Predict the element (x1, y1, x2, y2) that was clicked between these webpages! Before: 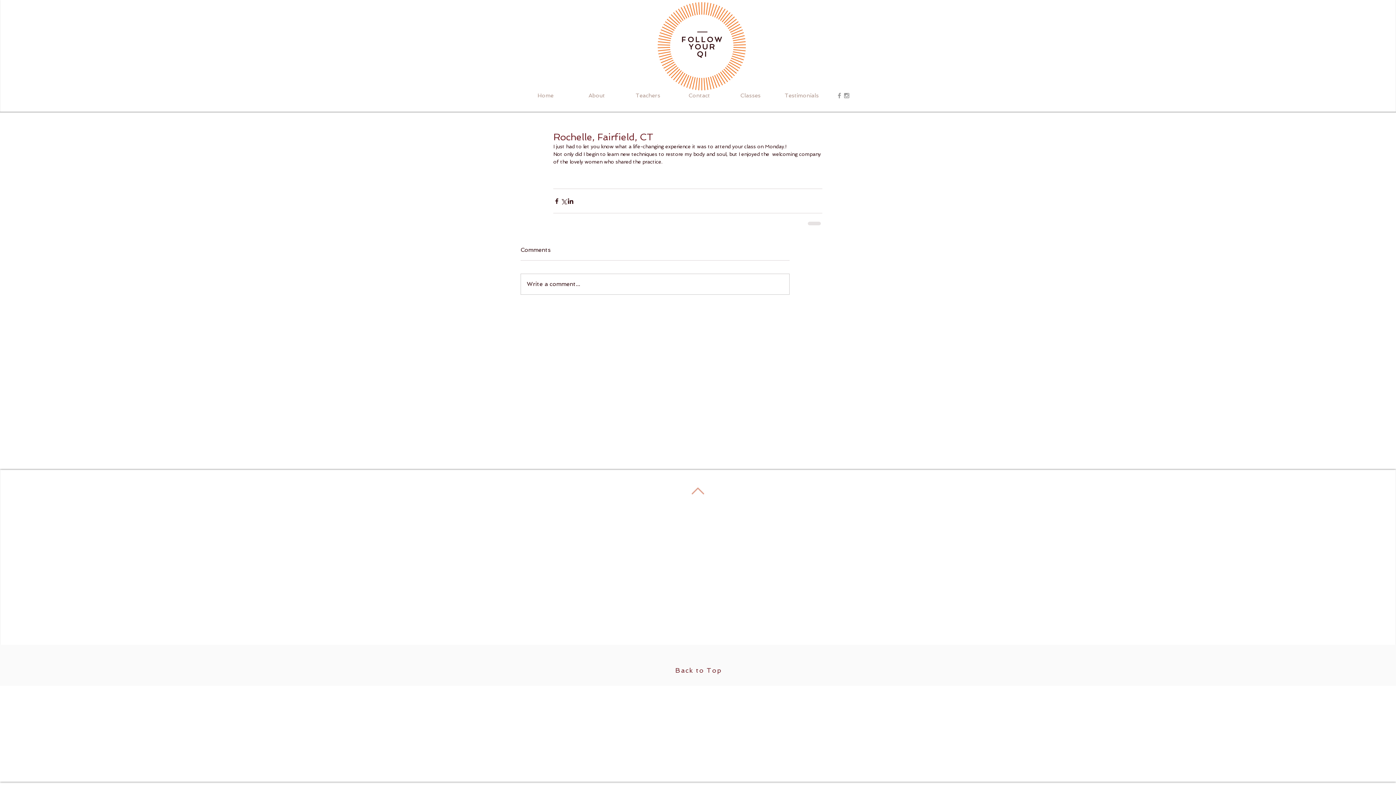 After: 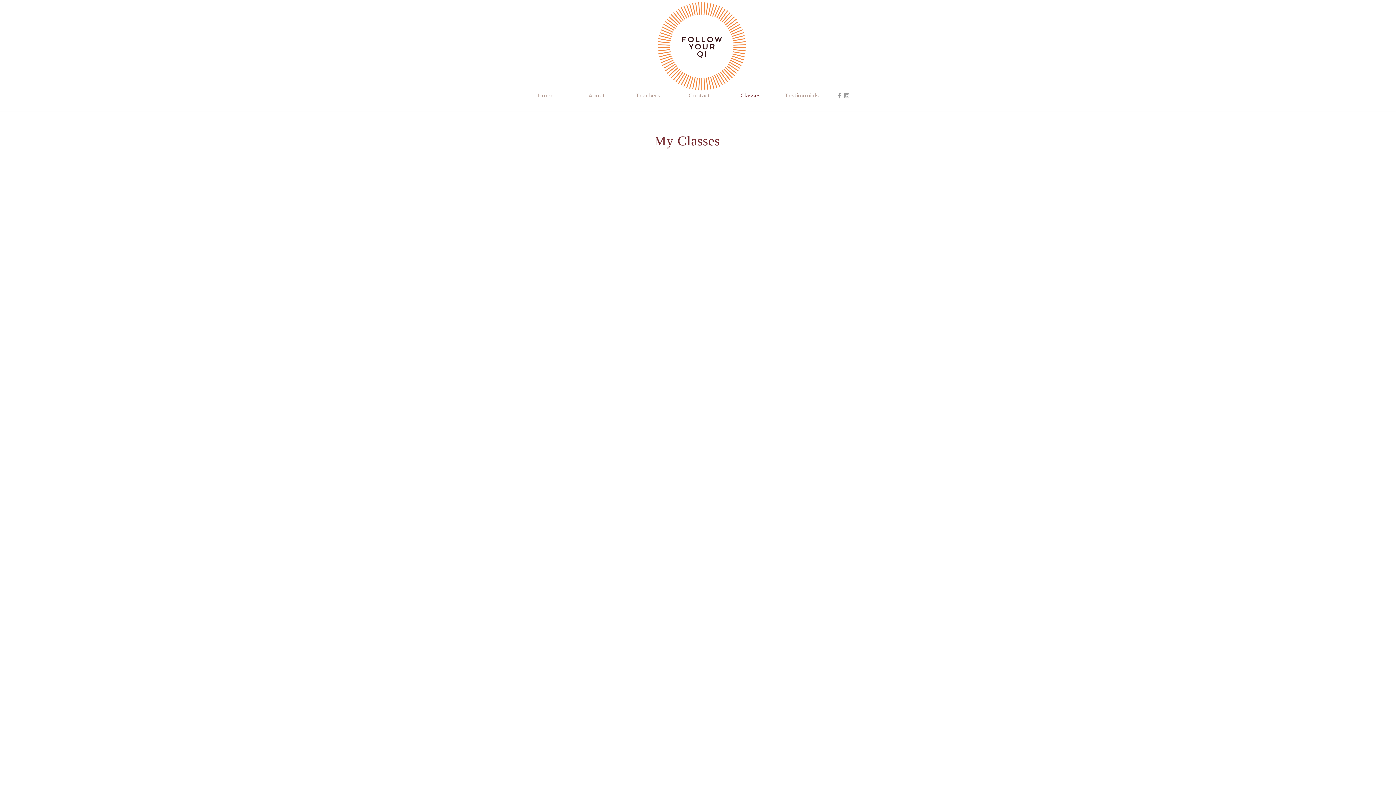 Action: label: Classes bbox: (725, 92, 776, 99)